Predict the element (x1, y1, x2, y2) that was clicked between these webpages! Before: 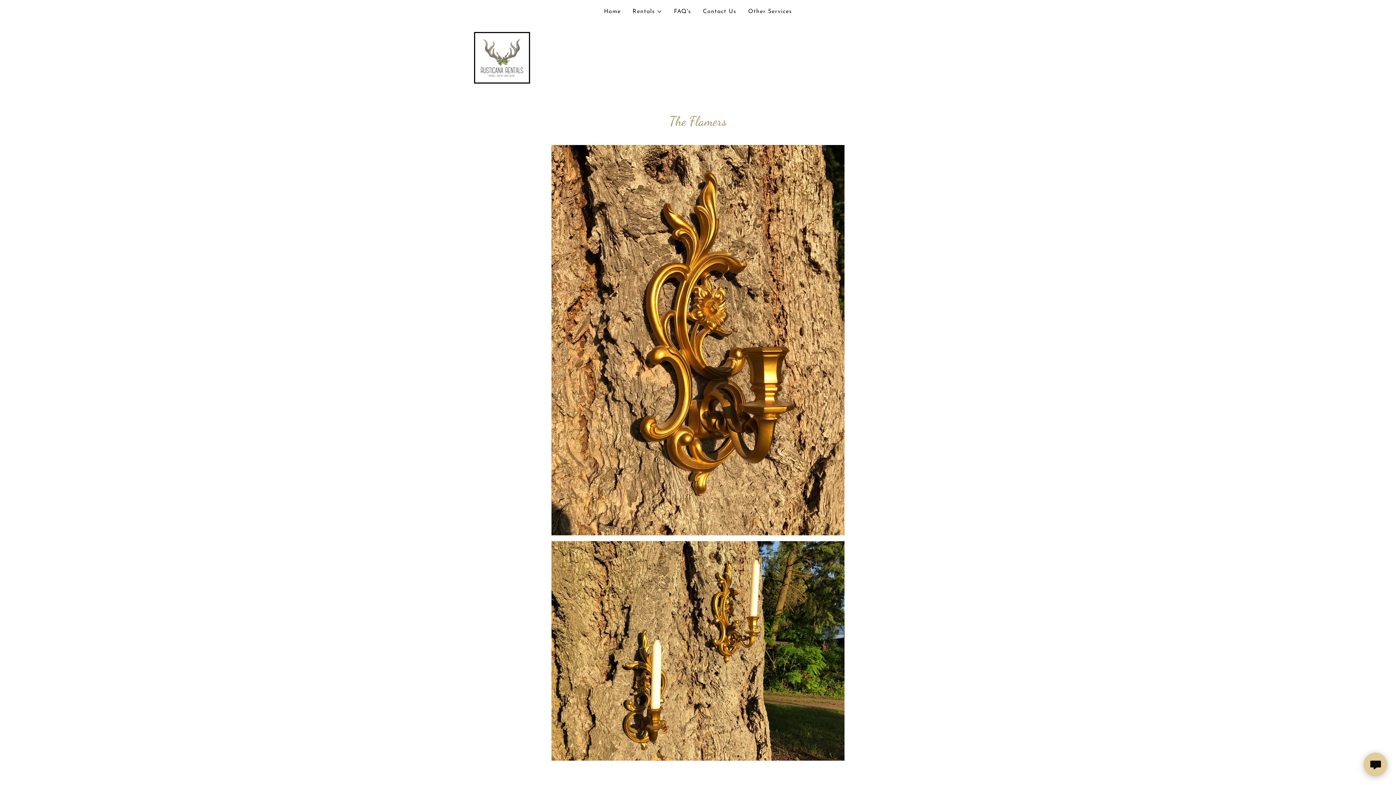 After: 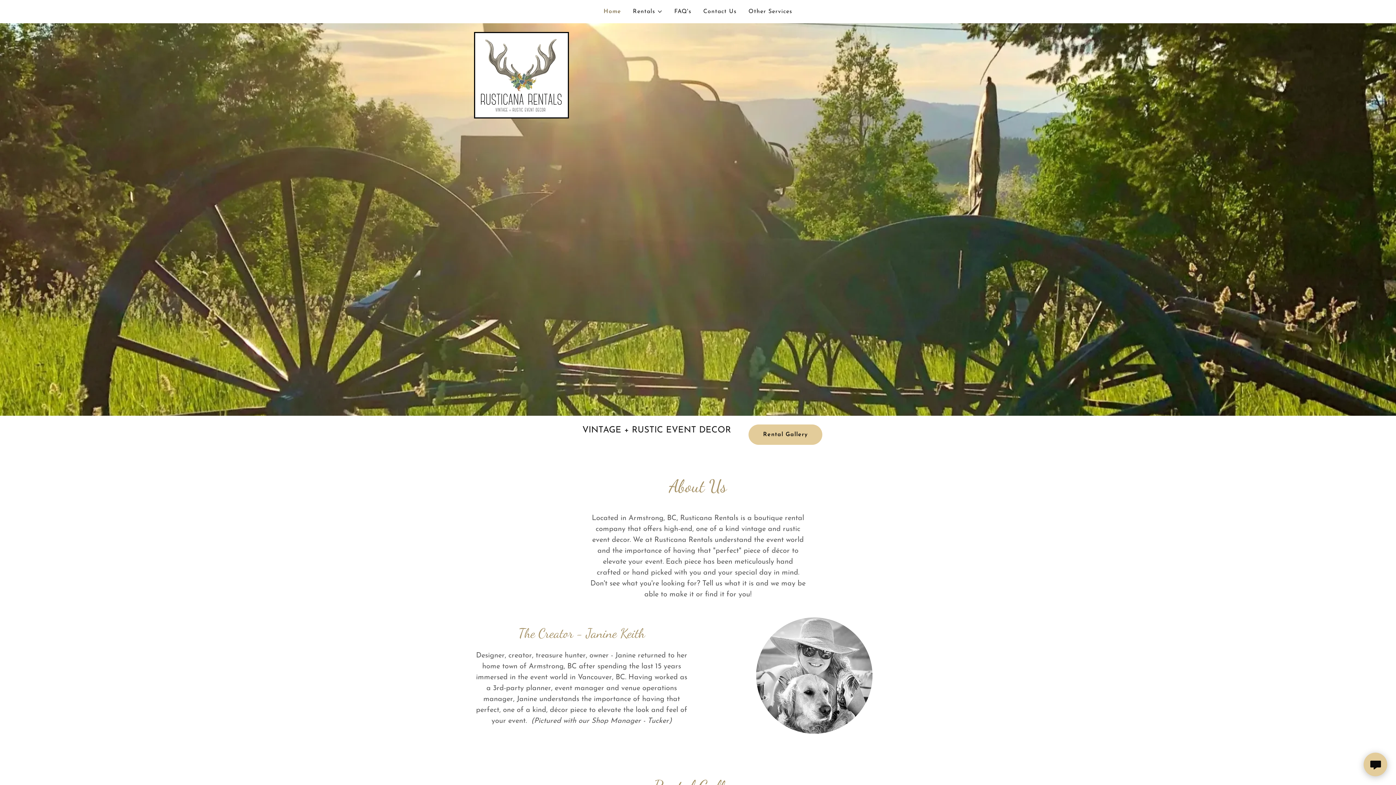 Action: bbox: (601, 5, 623, 18) label: Home